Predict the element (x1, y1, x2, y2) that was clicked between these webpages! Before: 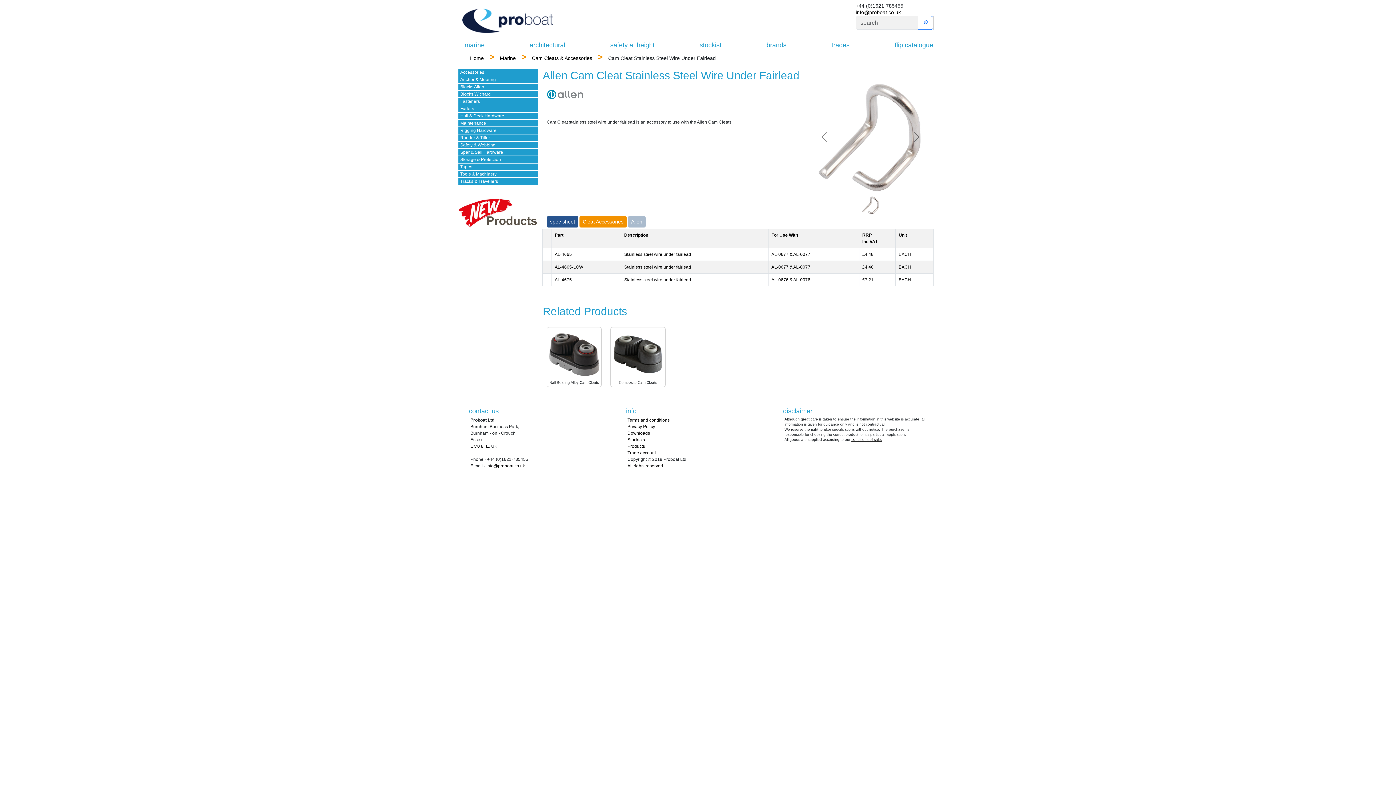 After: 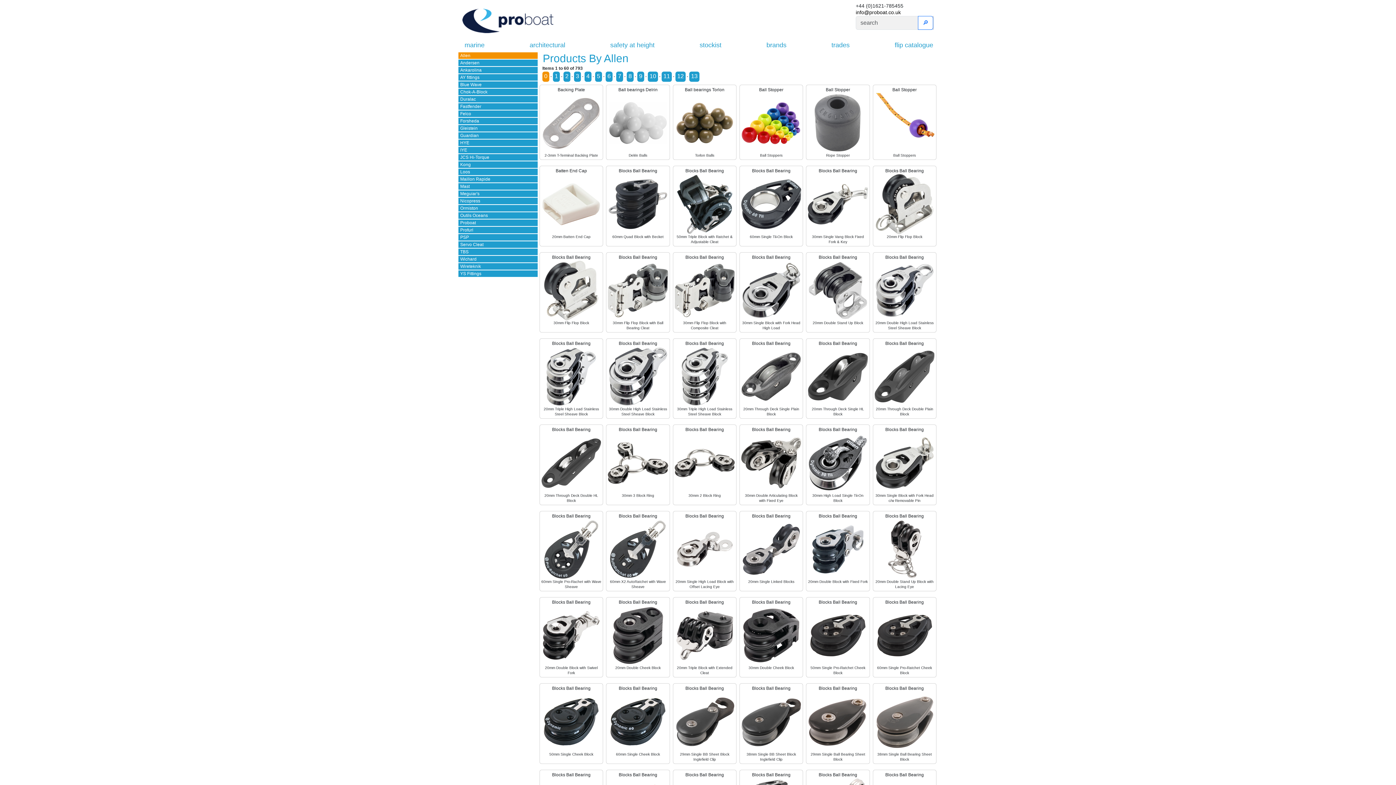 Action: bbox: (546, 91, 583, 96)